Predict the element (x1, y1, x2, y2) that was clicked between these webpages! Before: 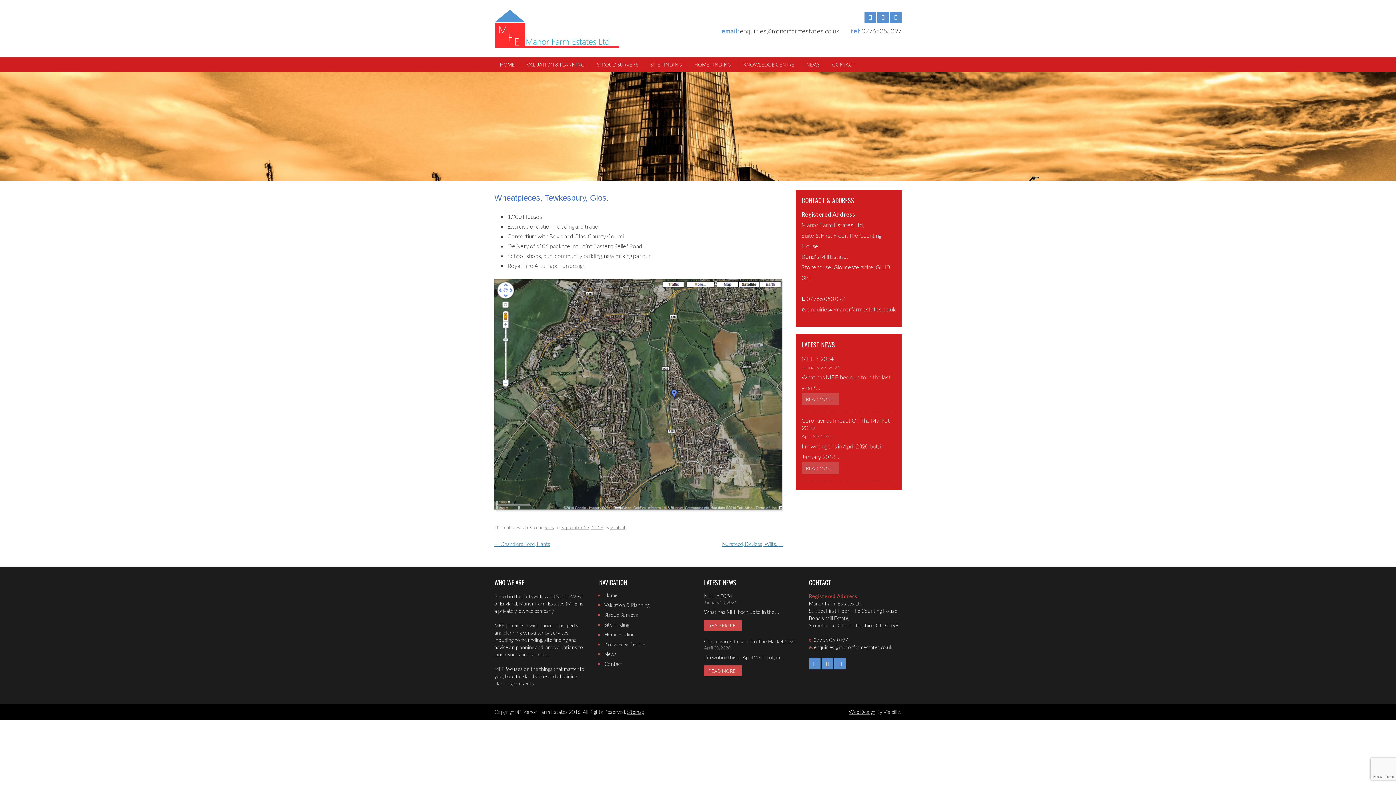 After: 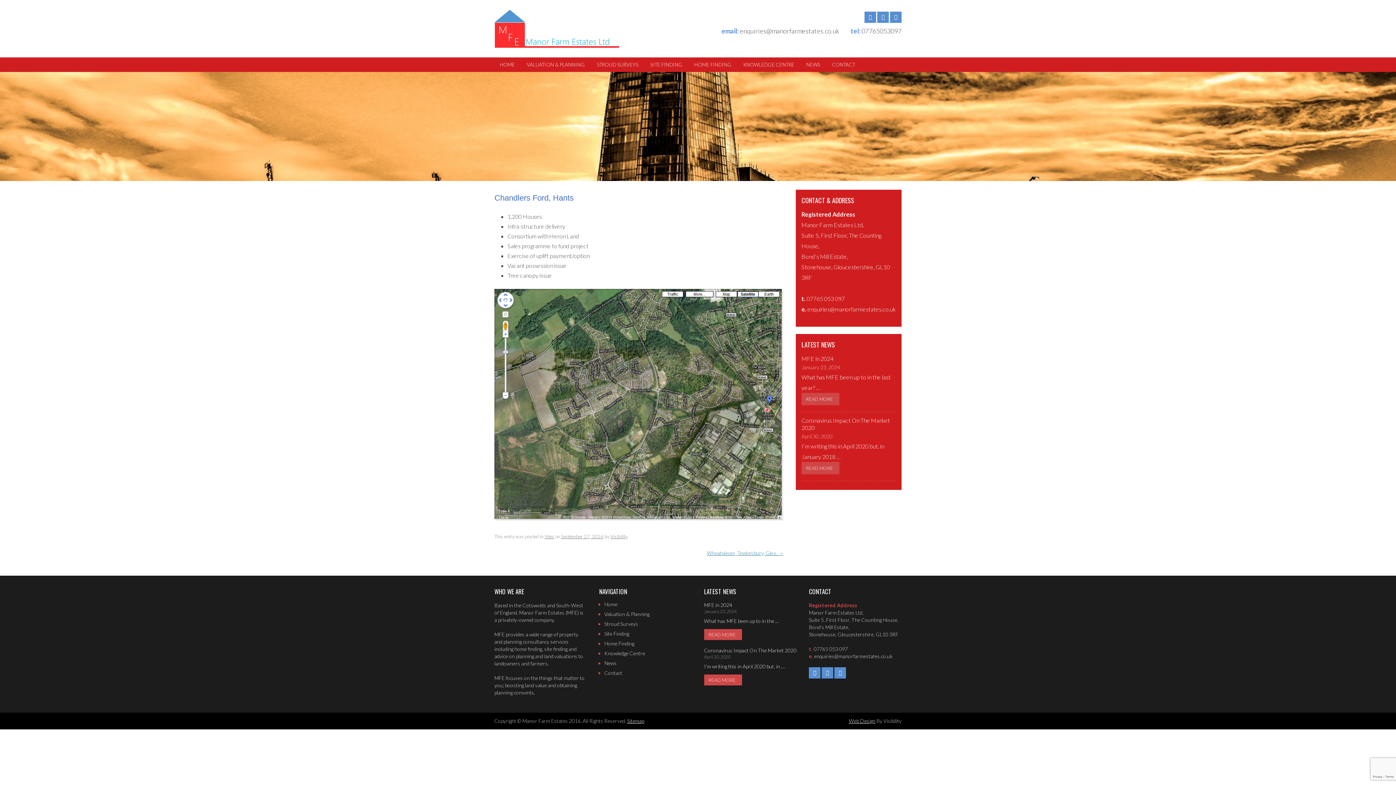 Action: bbox: (494, 541, 550, 547) label: ← Chandlers Ford, Hants